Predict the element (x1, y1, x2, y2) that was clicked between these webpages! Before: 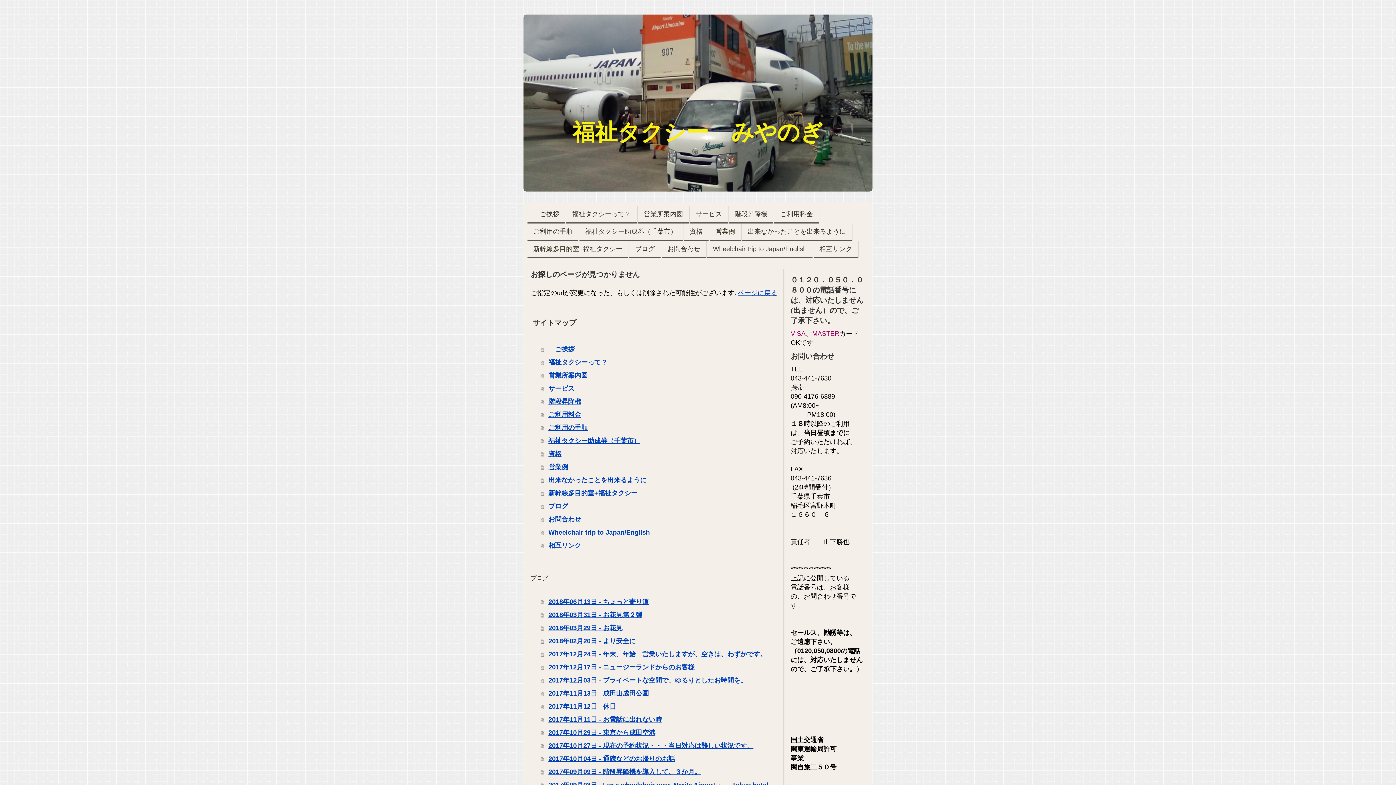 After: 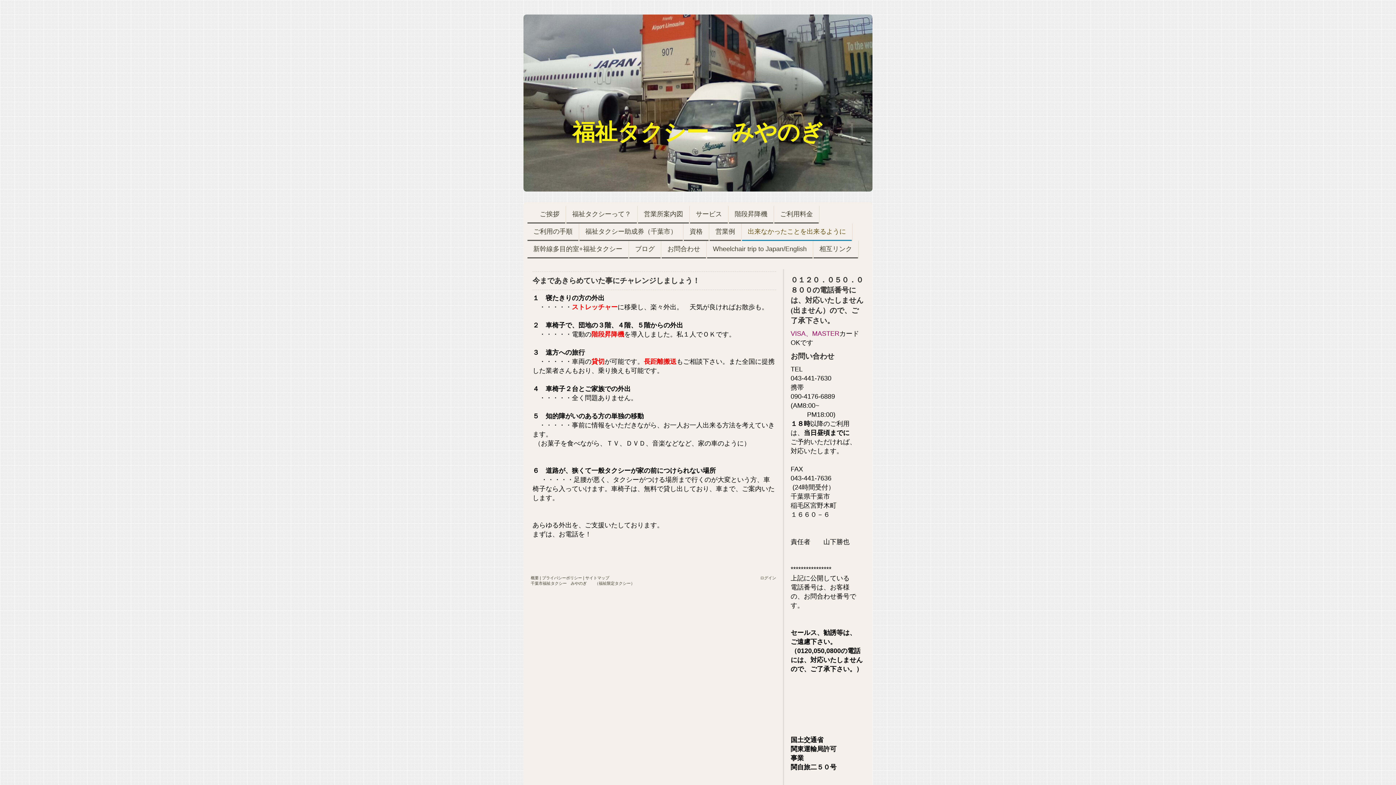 Action: bbox: (742, 223, 852, 241) label: 出来なかったことを出来るように